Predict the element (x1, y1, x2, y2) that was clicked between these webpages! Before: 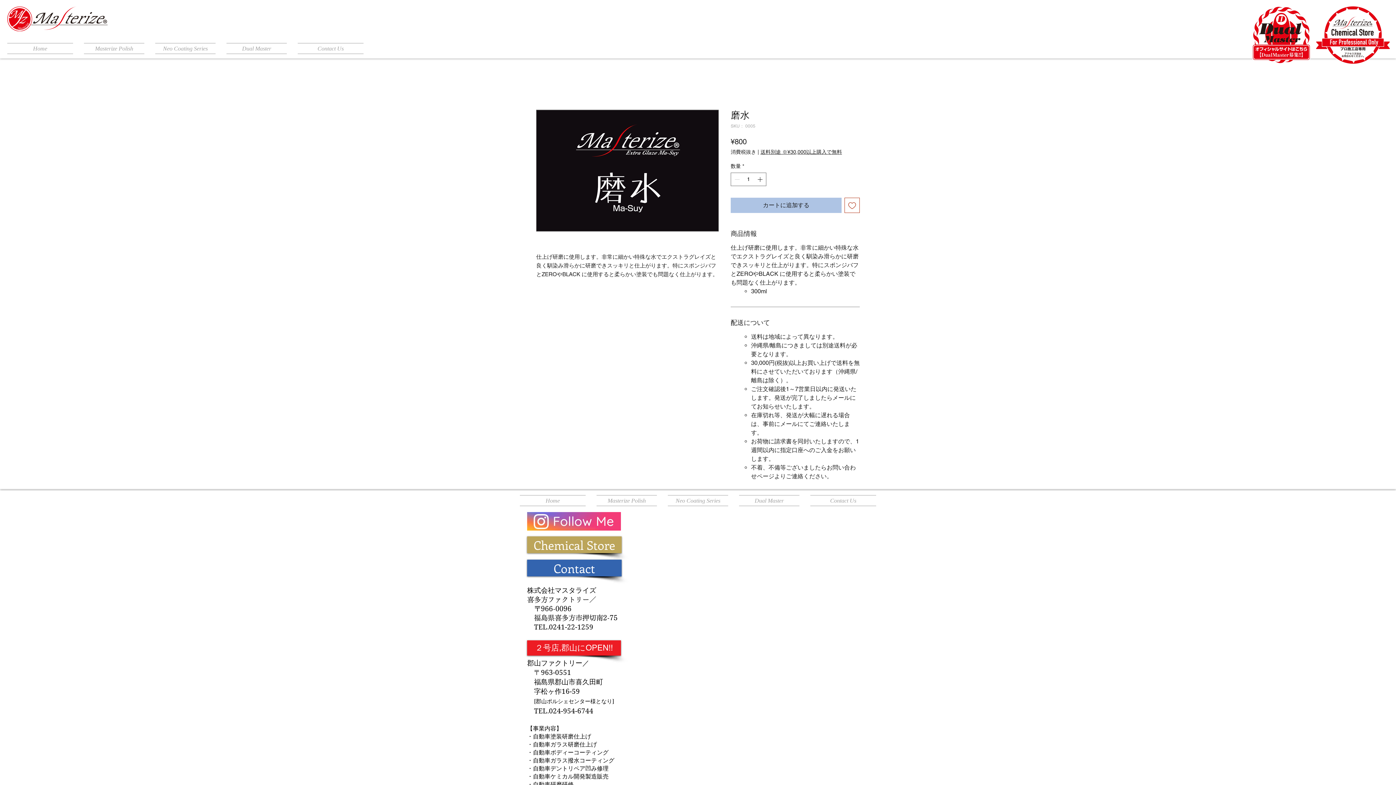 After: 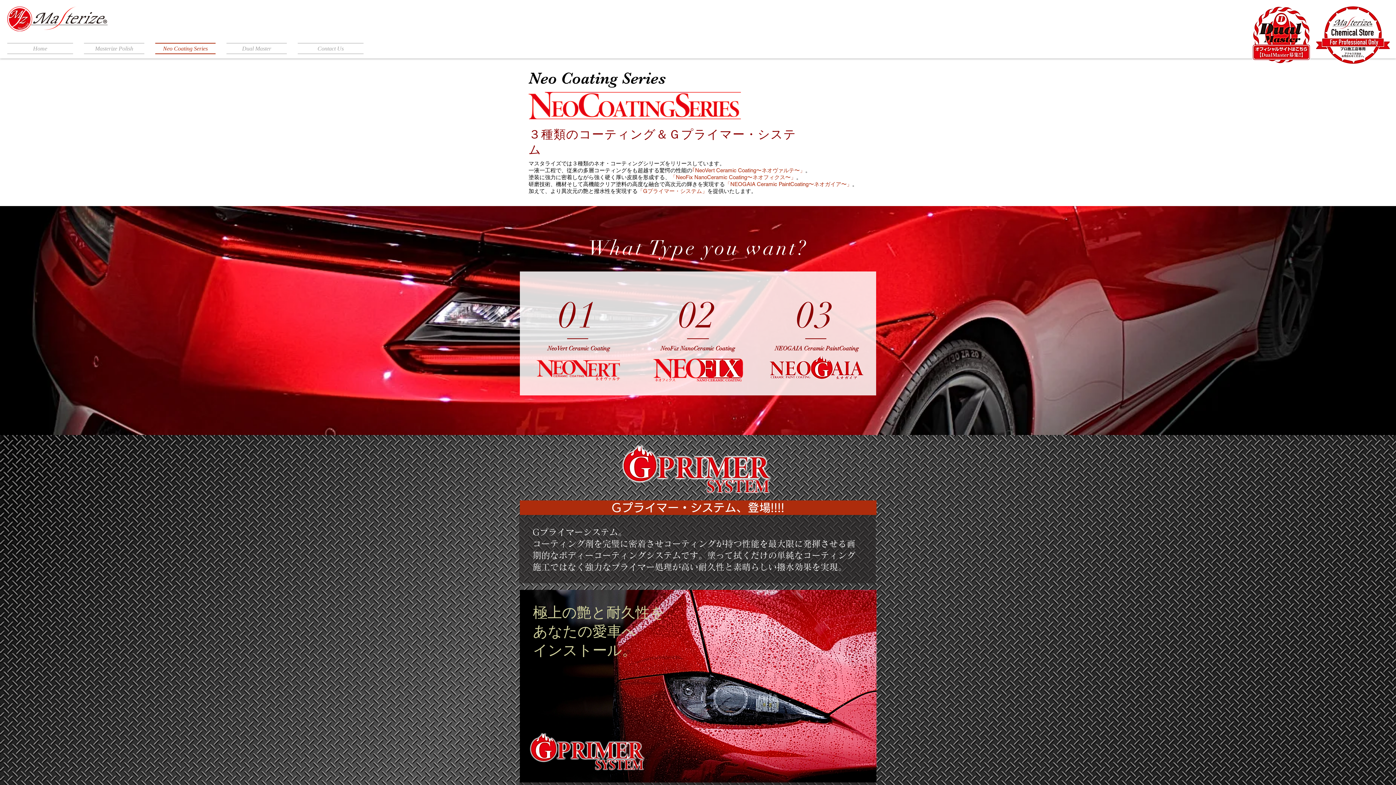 Action: label: Neo Coating Series bbox: (149, 42, 221, 54)